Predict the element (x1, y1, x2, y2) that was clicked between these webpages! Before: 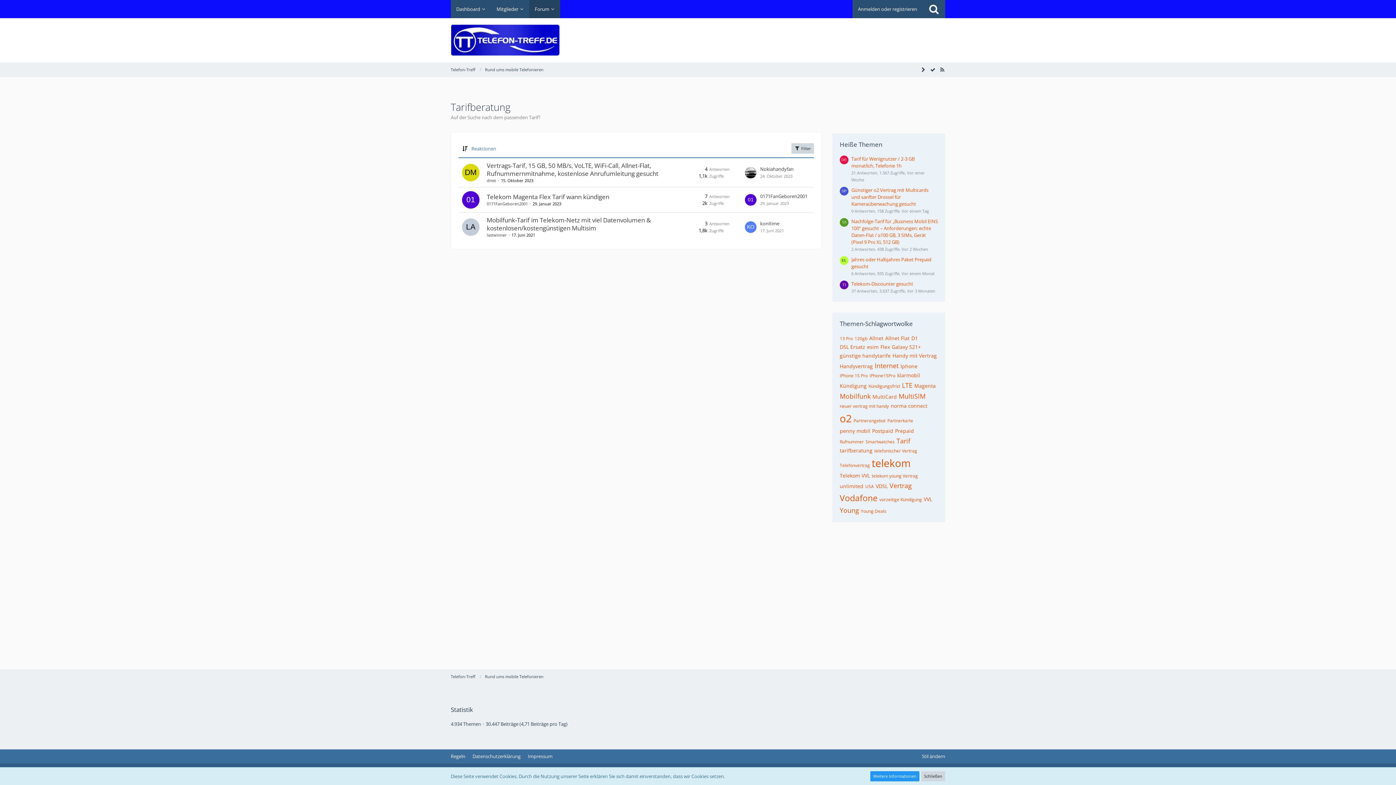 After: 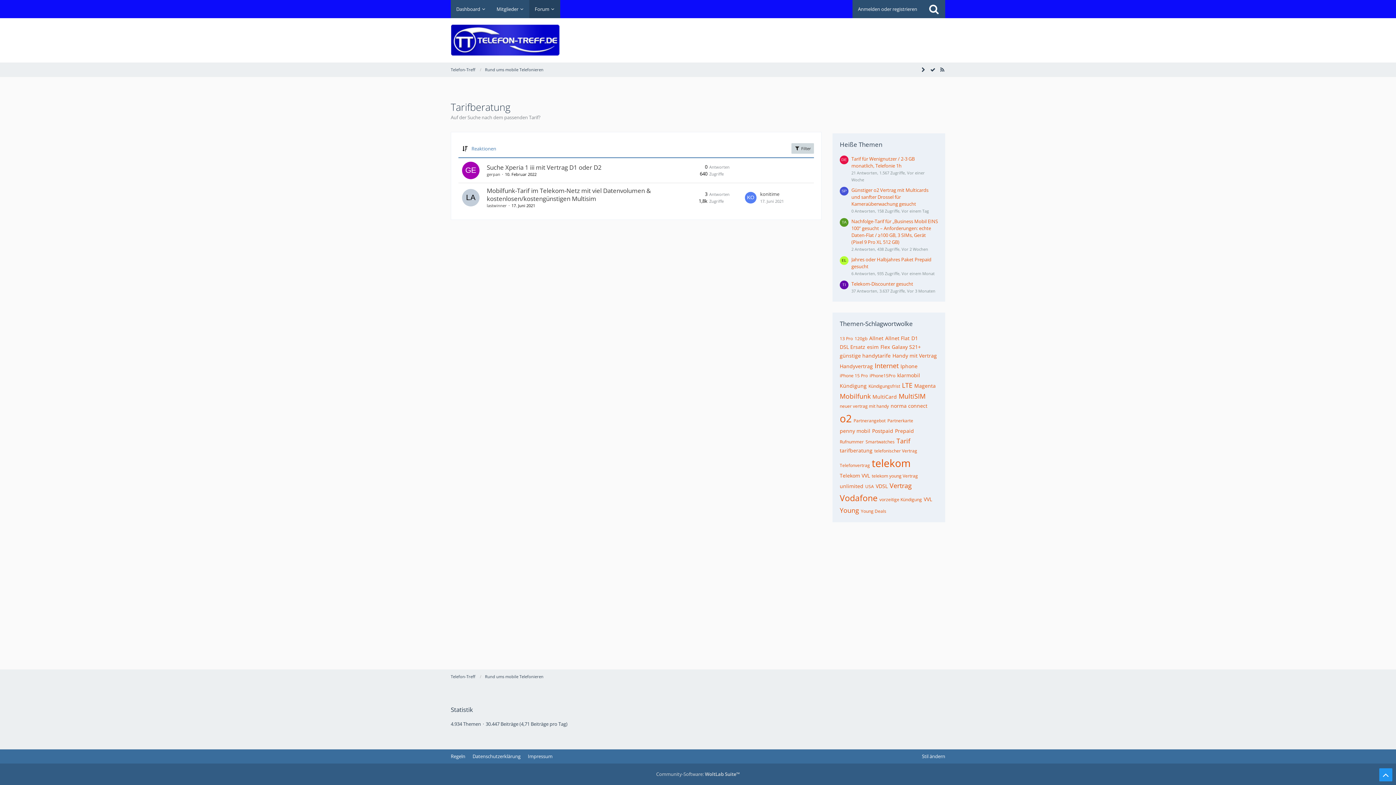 Action: label: Themen mit dem Tag „D1“ bbox: (911, 334, 918, 341)